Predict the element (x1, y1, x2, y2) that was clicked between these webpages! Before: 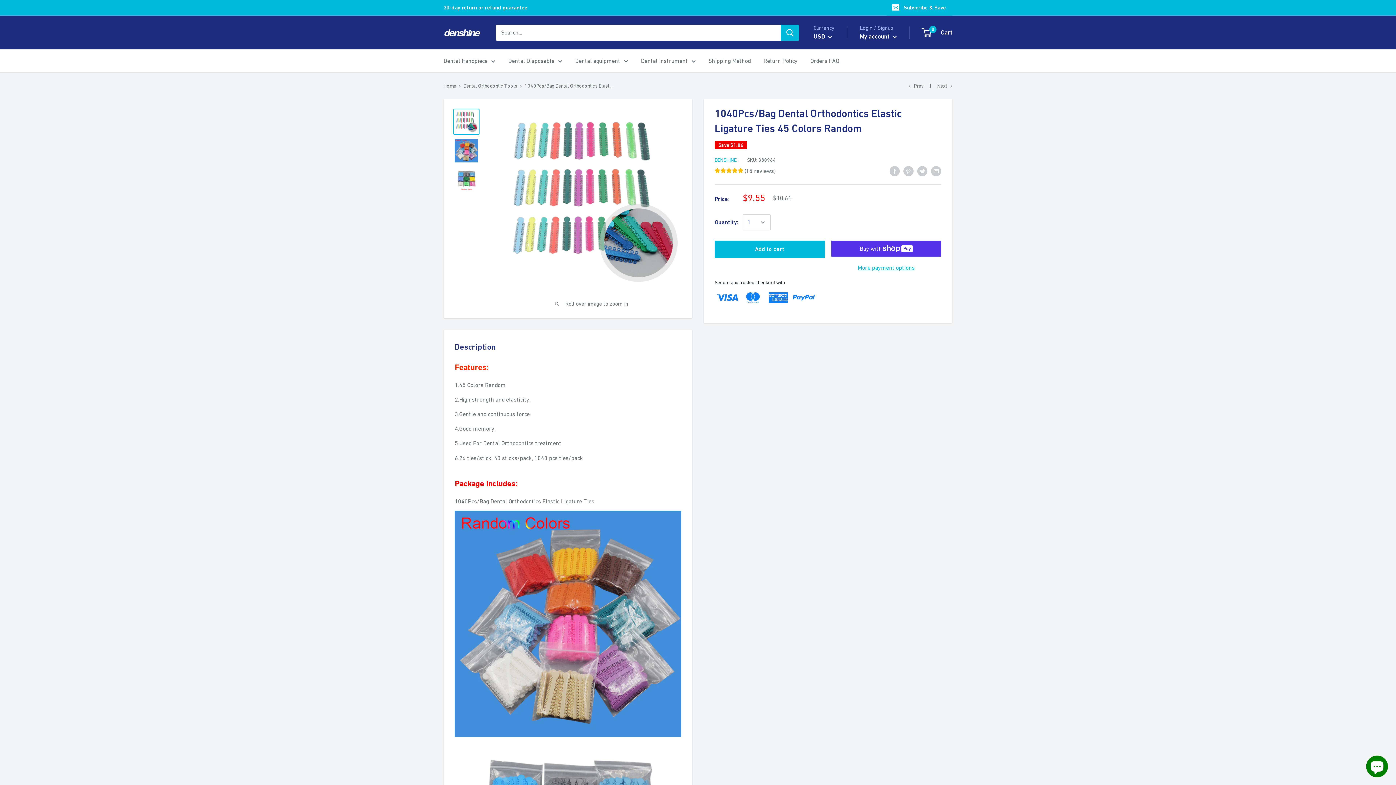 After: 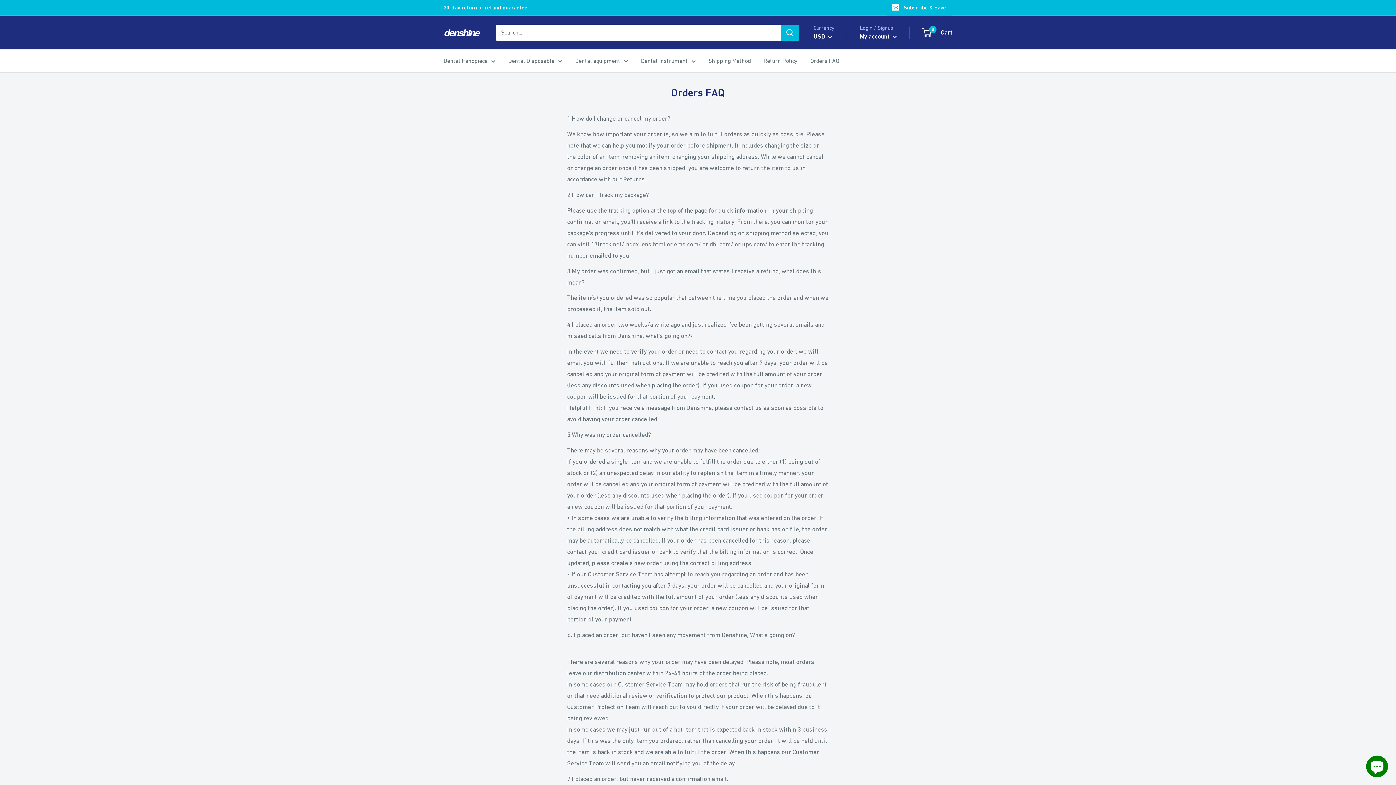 Action: bbox: (810, 55, 839, 66) label: Orders FAQ